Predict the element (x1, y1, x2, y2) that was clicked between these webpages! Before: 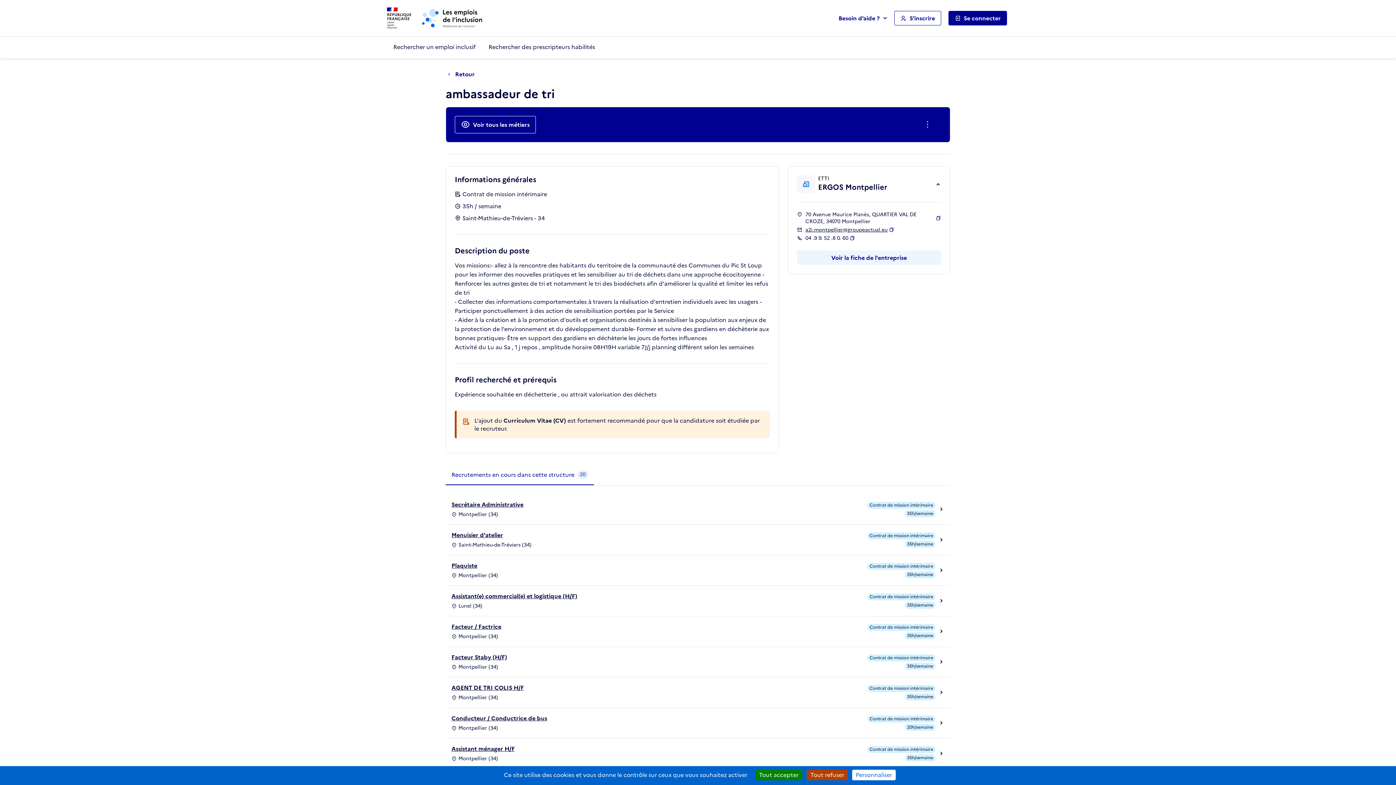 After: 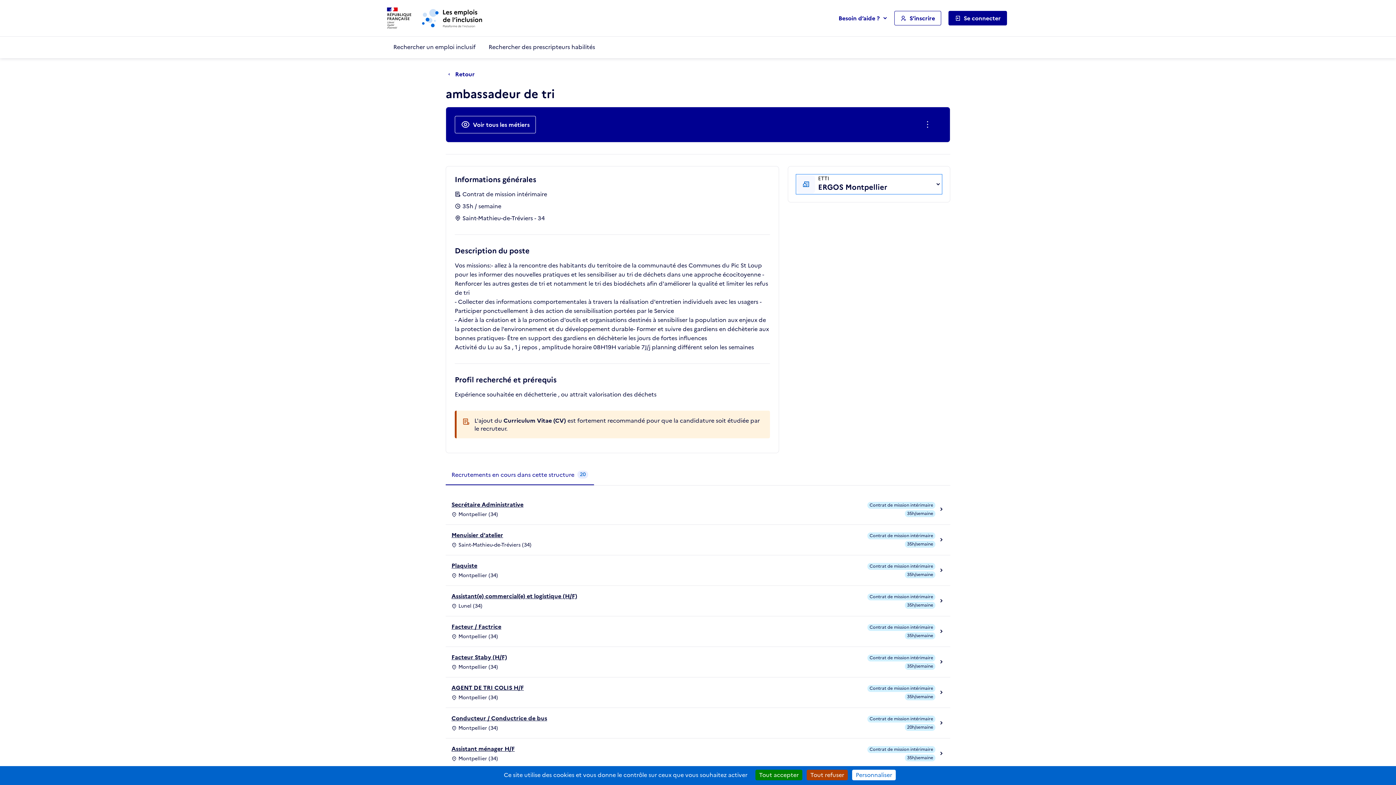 Action: label: ETTI
ERGOS Montpellier bbox: (797, 175, 941, 193)